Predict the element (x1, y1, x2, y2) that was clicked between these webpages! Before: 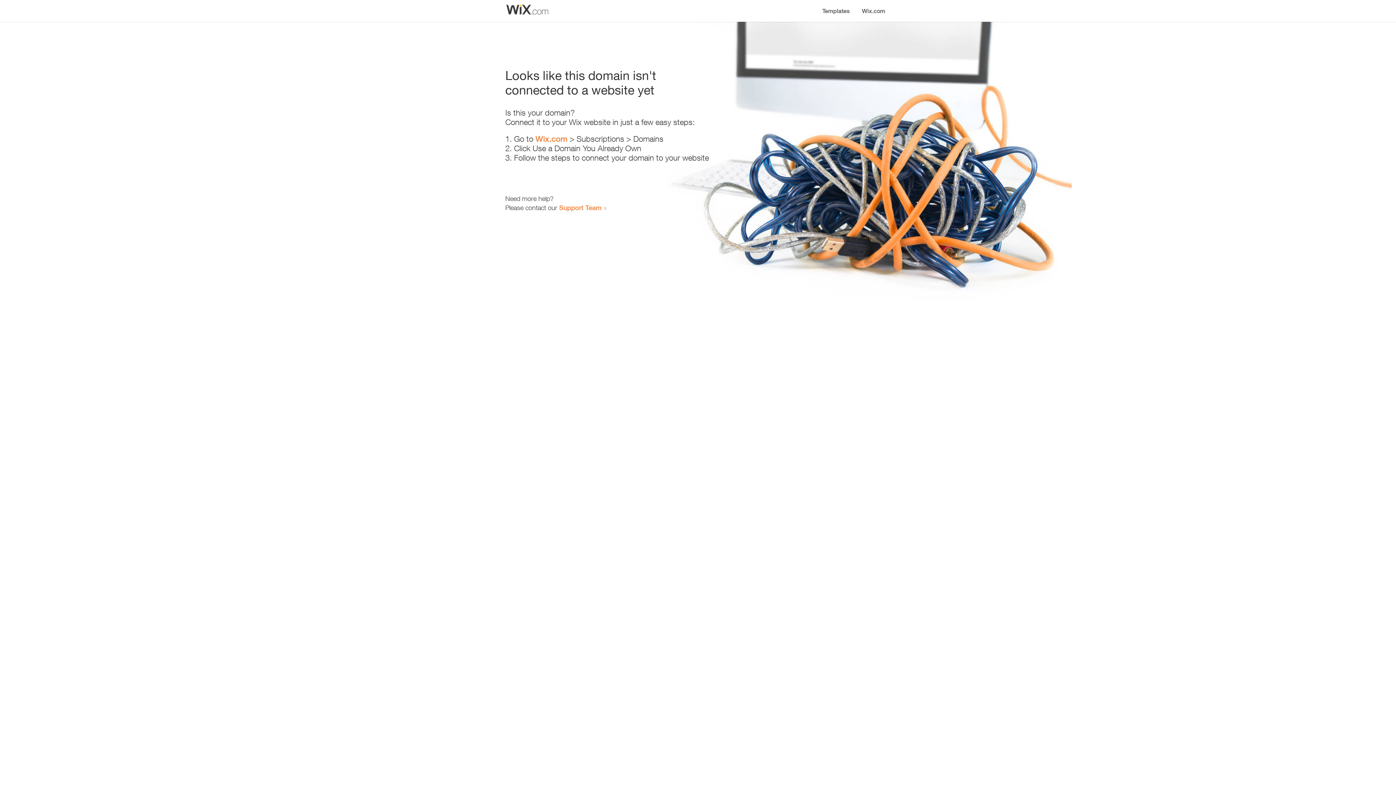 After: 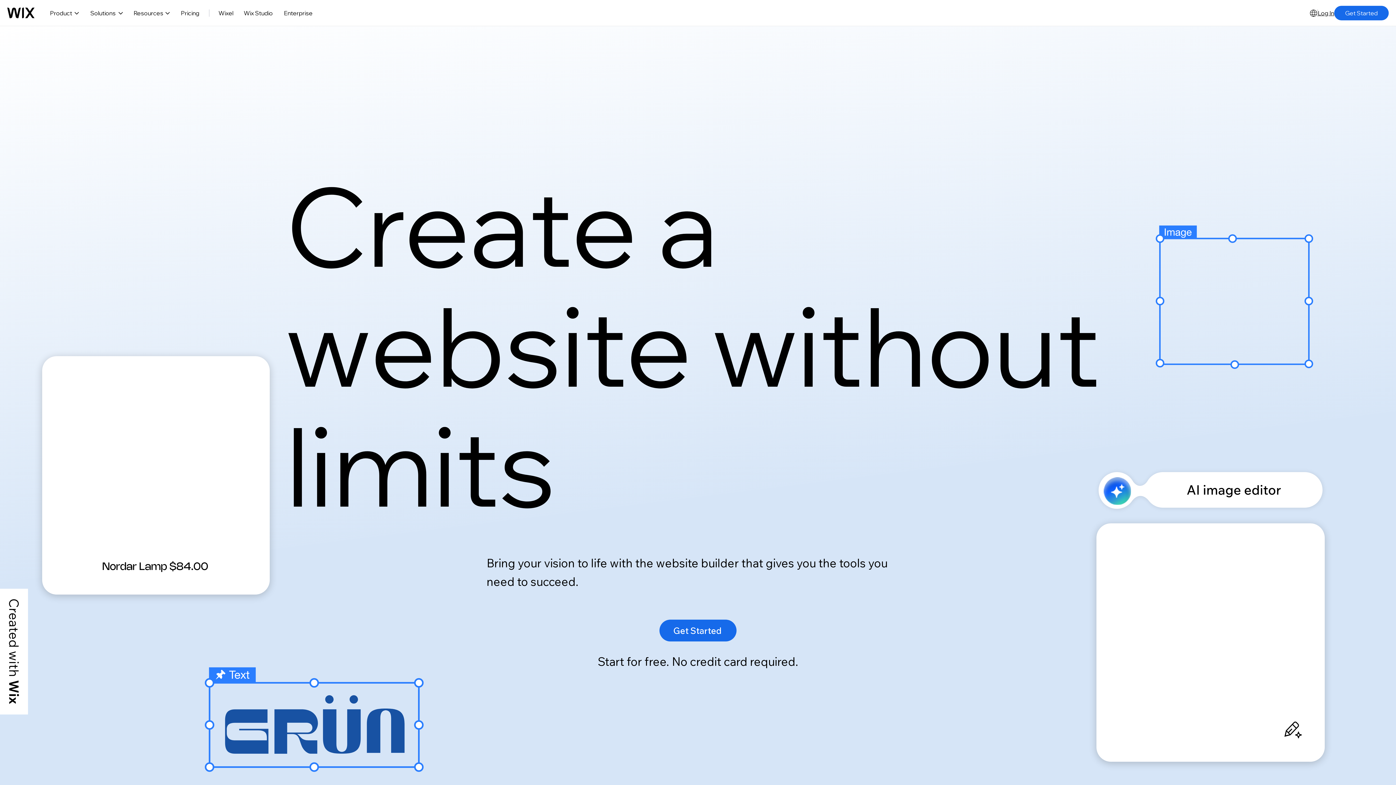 Action: label: Wix.com bbox: (856, 0, 890, 14)